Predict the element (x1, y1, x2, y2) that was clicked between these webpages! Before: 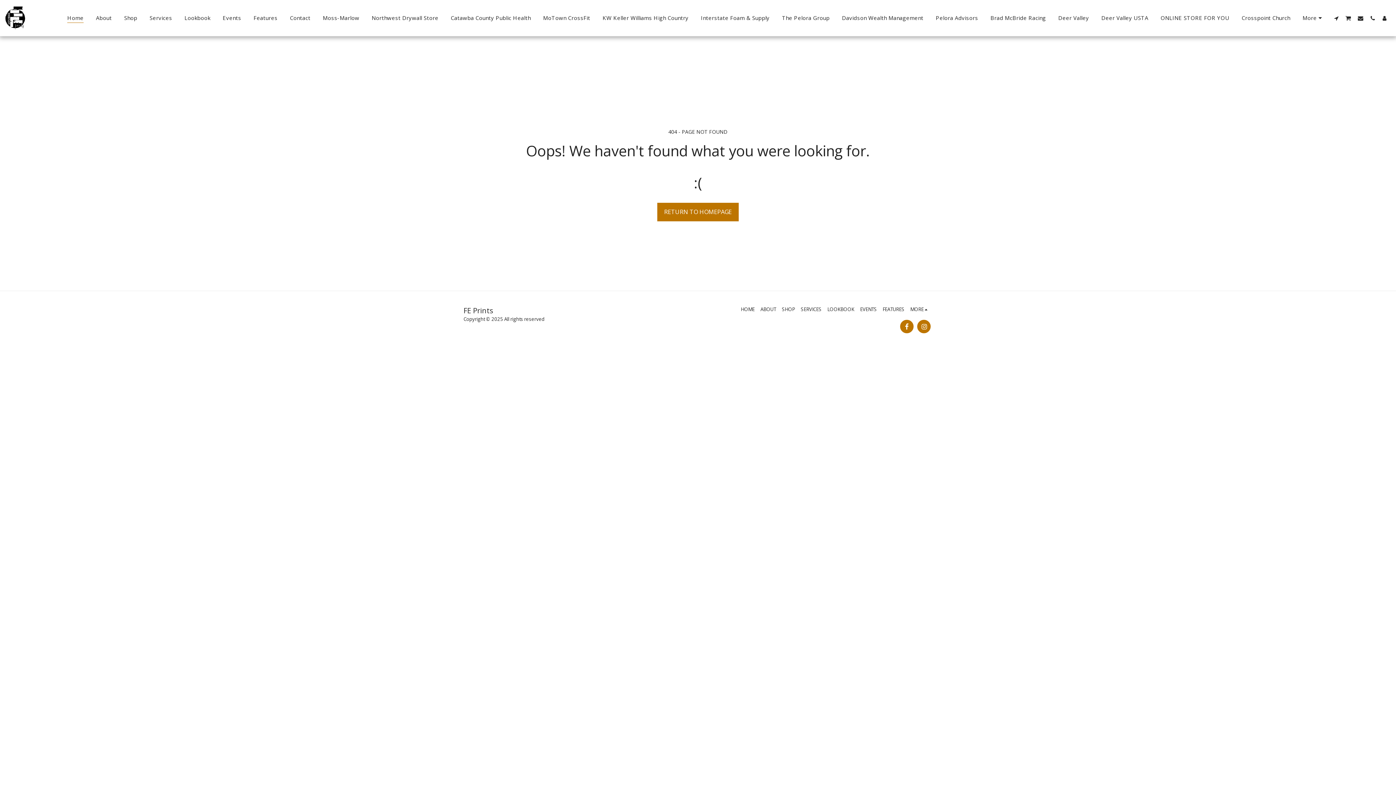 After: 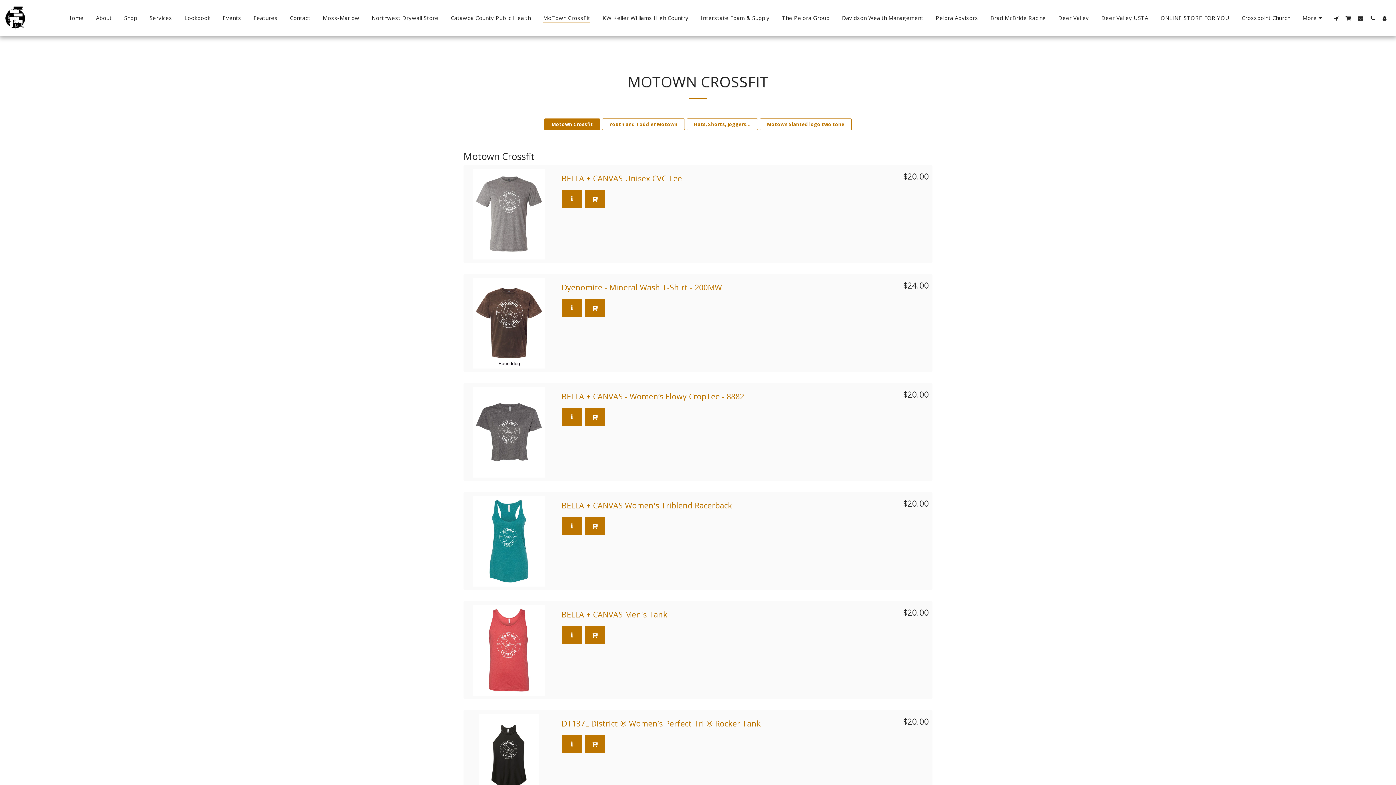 Action: bbox: (537, 12, 596, 23) label: MoTown CrossFit